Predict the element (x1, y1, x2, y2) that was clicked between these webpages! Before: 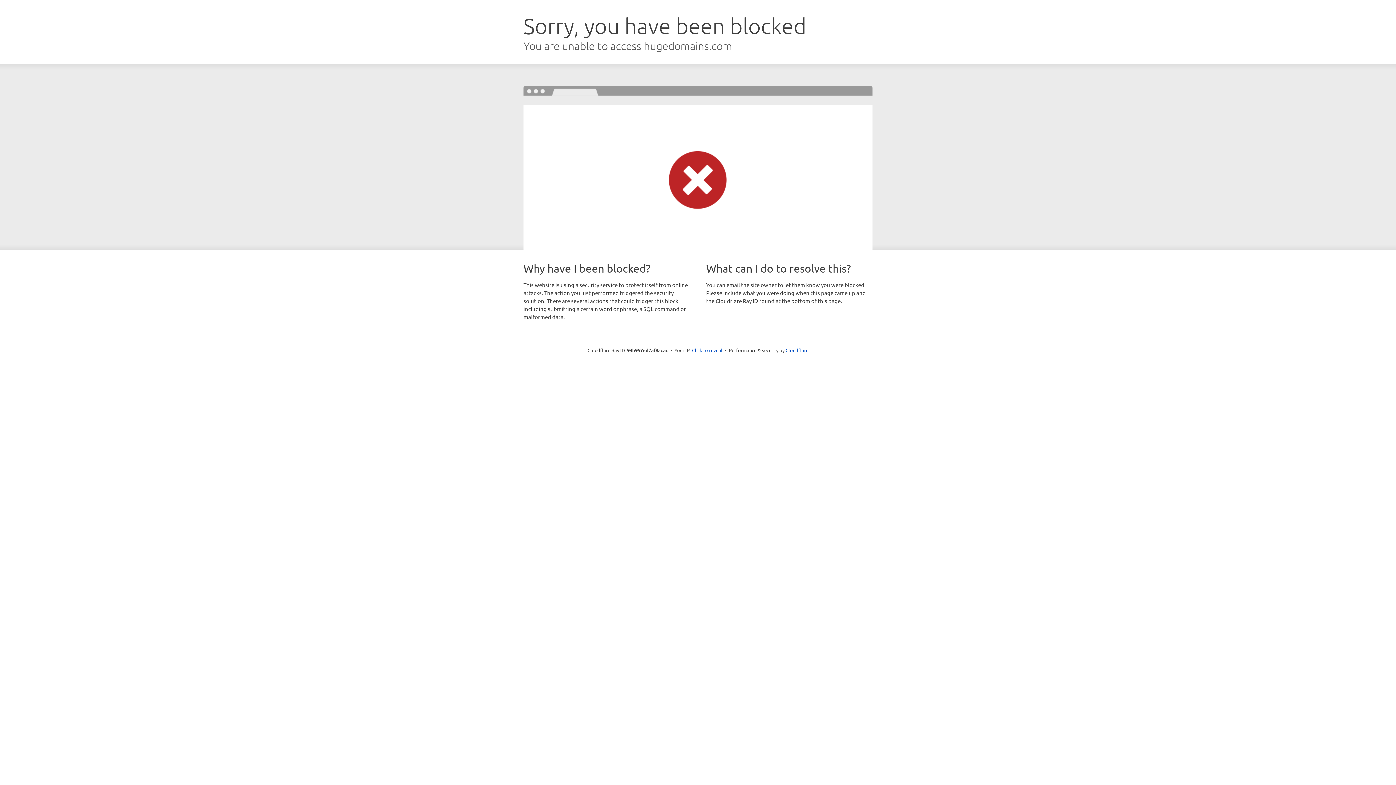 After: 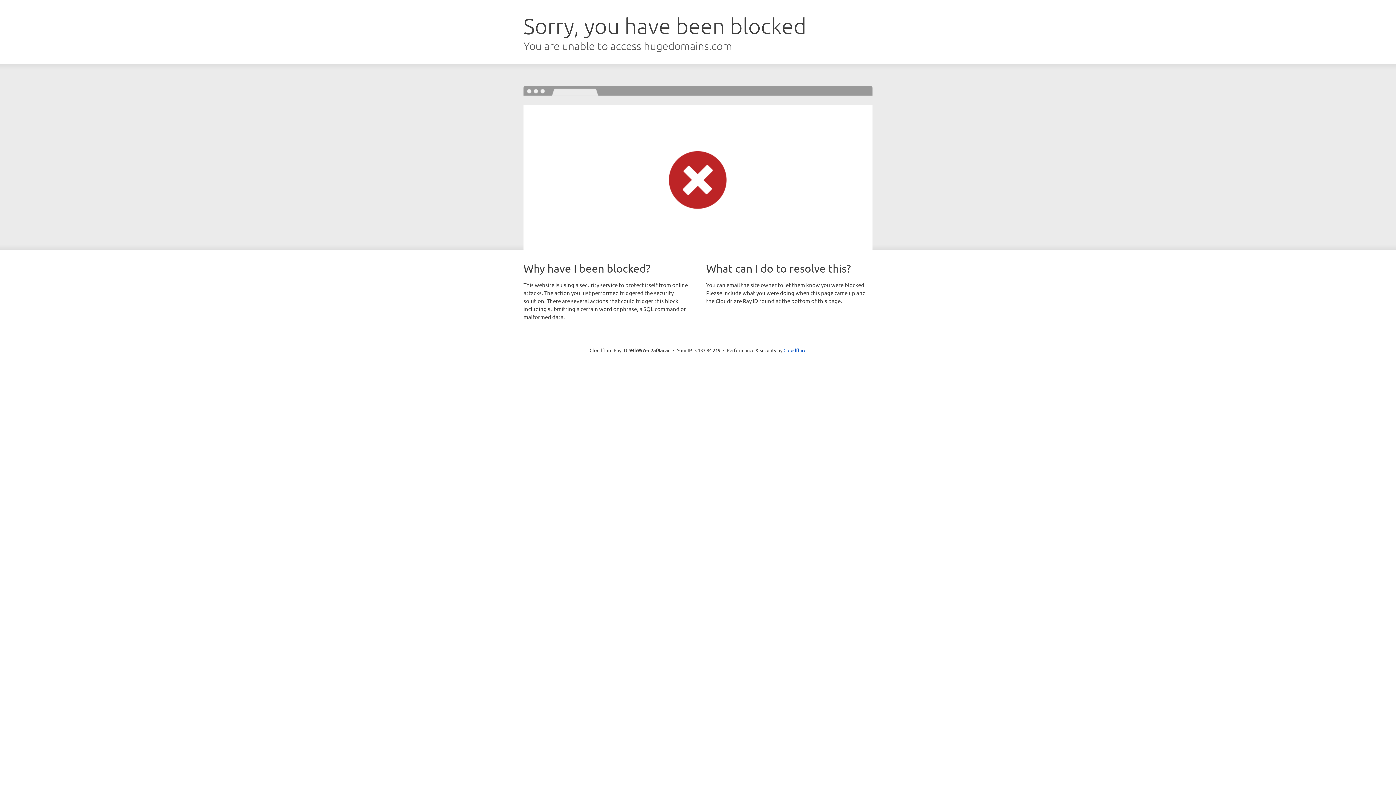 Action: label: Click to reveal bbox: (692, 346, 722, 353)